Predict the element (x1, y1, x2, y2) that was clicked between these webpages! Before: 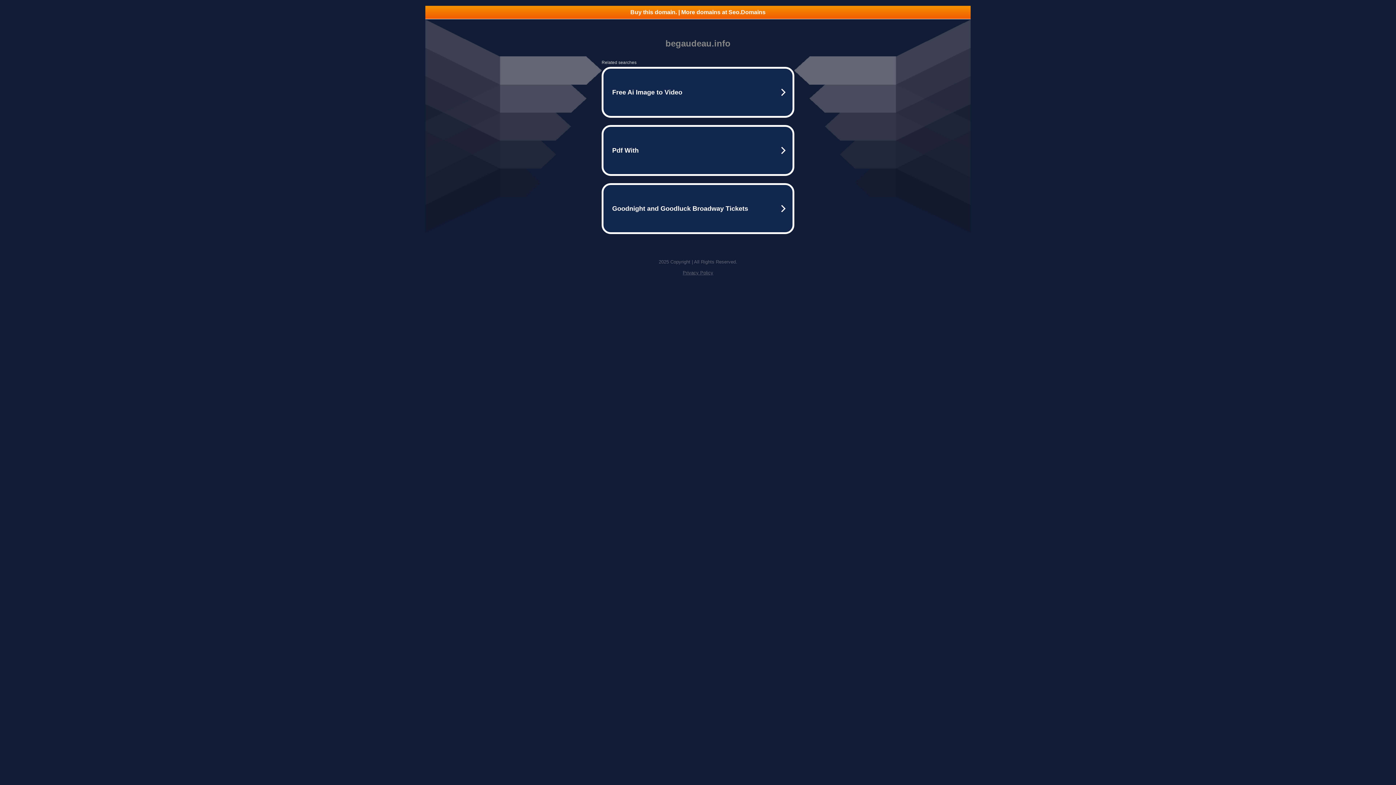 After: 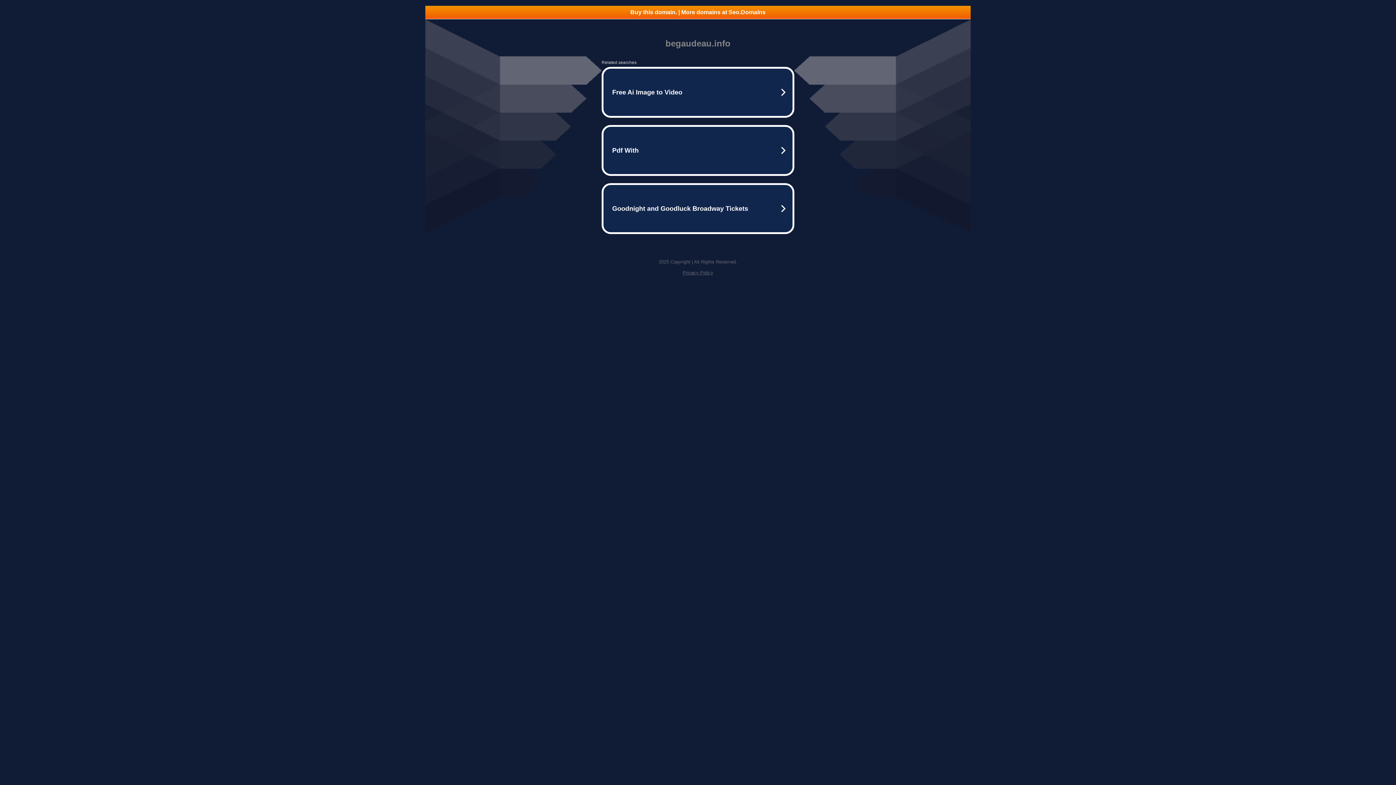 Action: bbox: (682, 270, 713, 275) label: Privacy Policy